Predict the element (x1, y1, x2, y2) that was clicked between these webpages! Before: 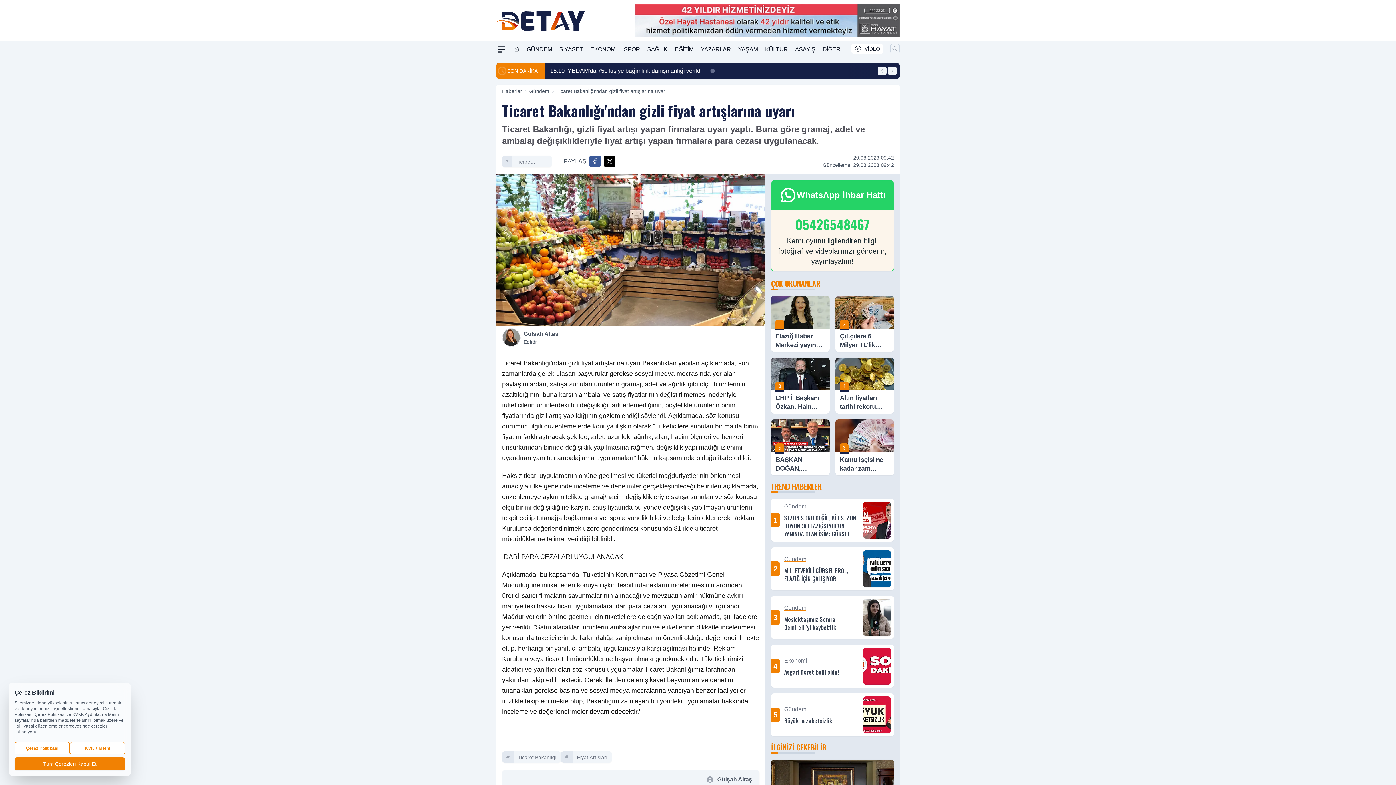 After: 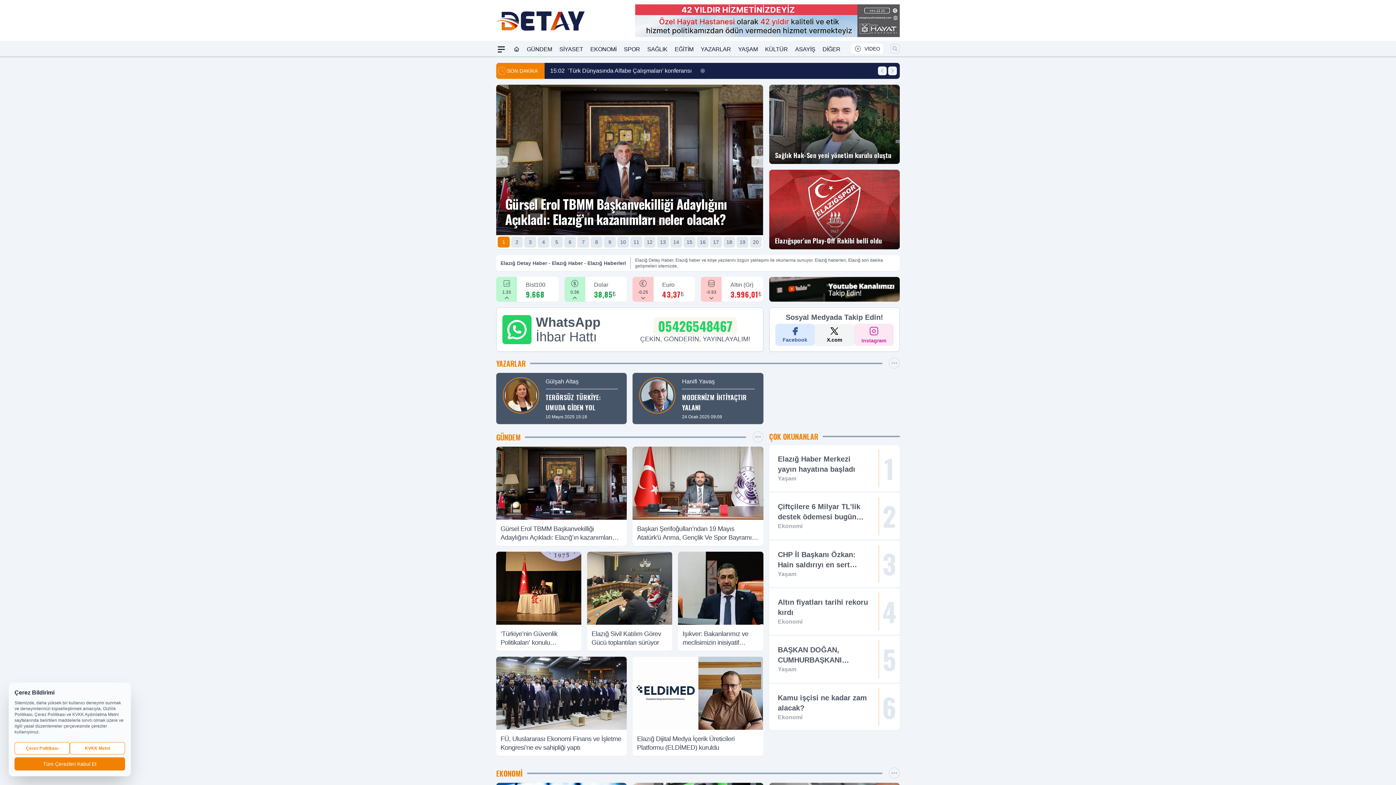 Action: label: Ana Sayfa bbox: (513, 44, 519, 54)